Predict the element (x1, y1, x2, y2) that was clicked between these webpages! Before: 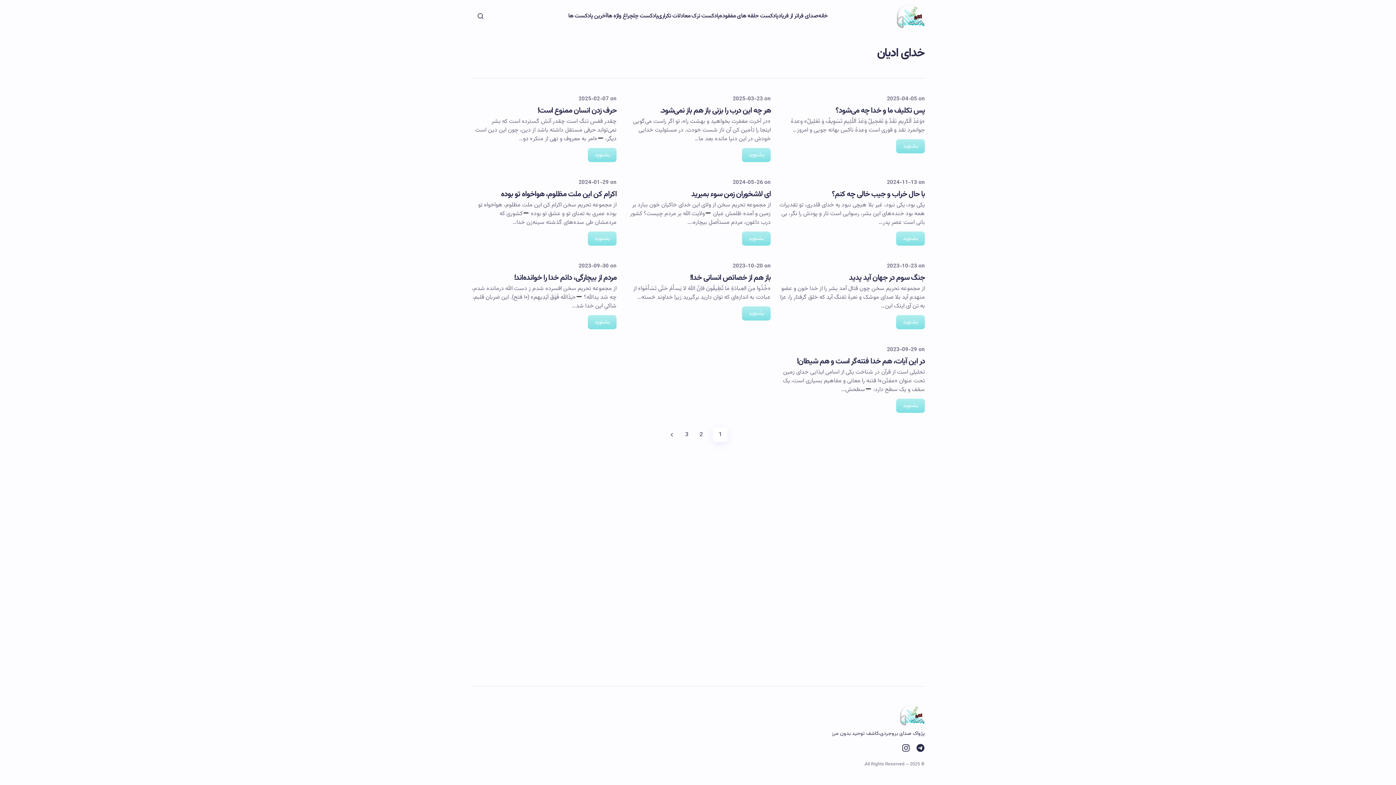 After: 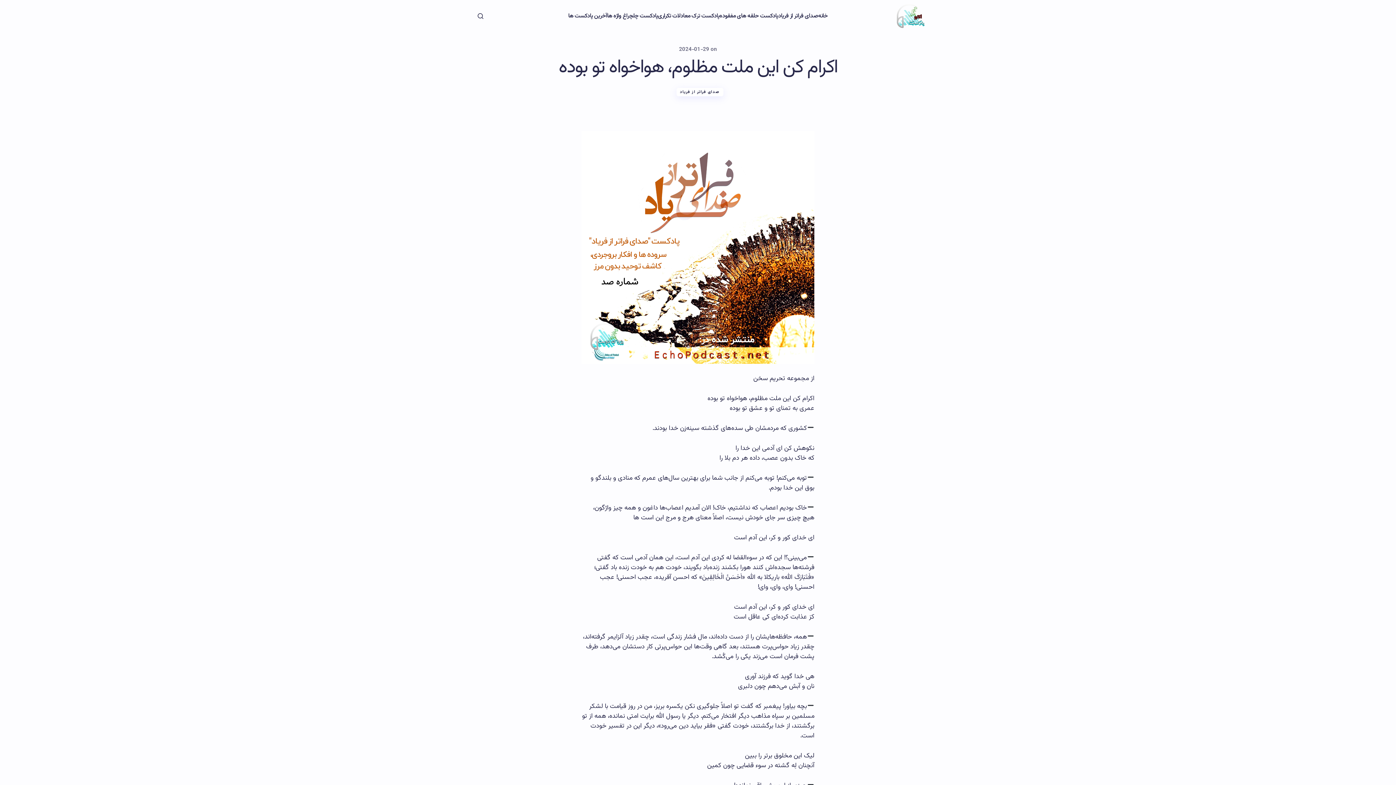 Action: label: بشنوید bbox: (587, 231, 616, 245)